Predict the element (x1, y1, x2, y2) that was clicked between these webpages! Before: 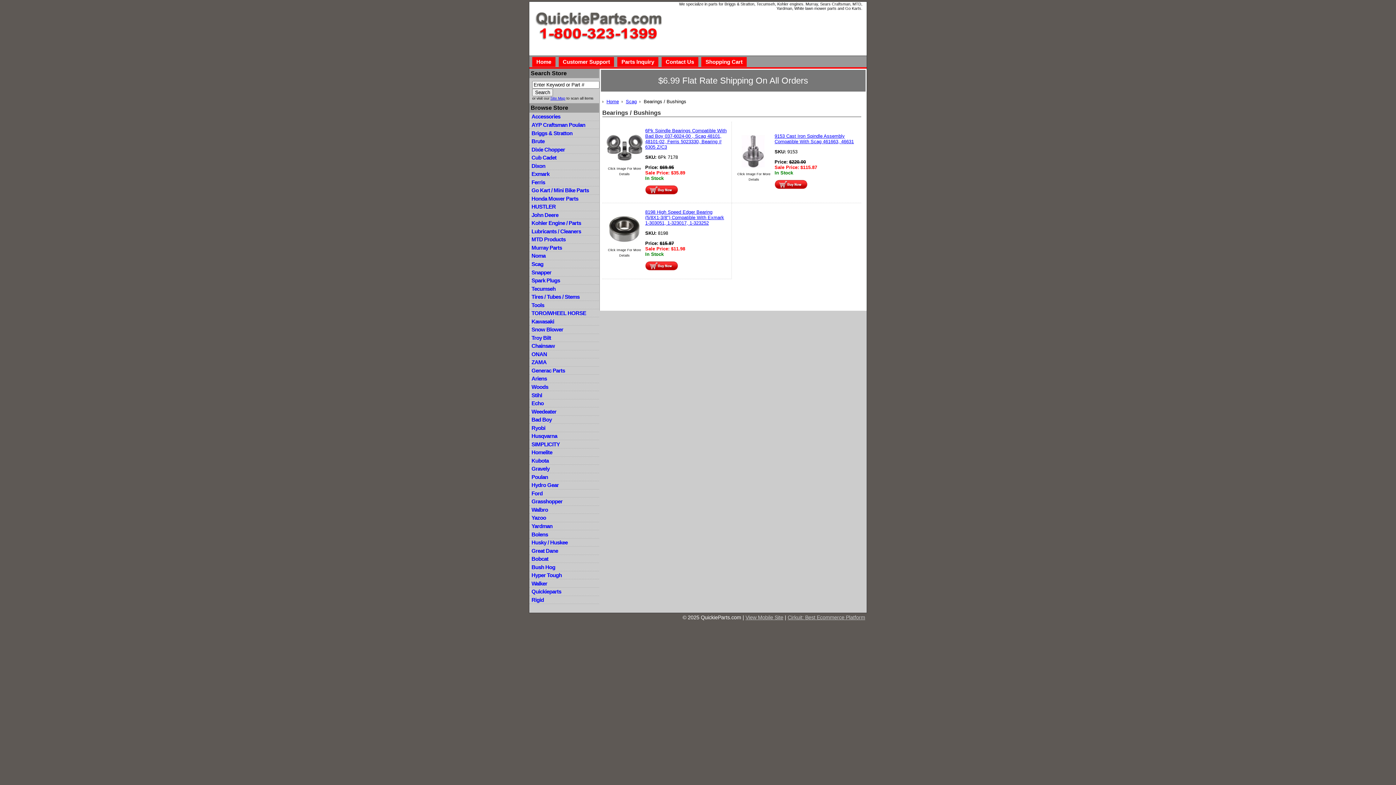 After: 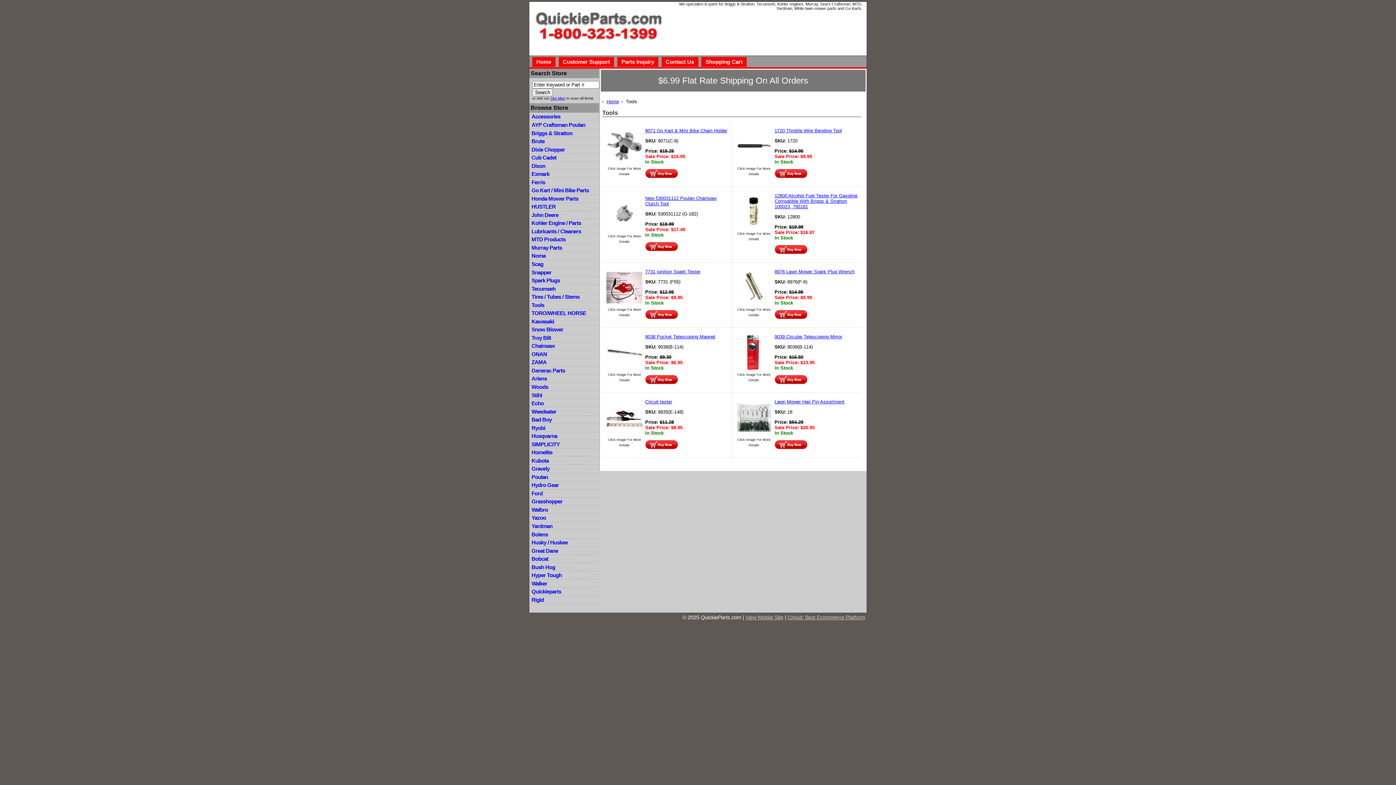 Action: bbox: (529, 301, 599, 309) label: Tools